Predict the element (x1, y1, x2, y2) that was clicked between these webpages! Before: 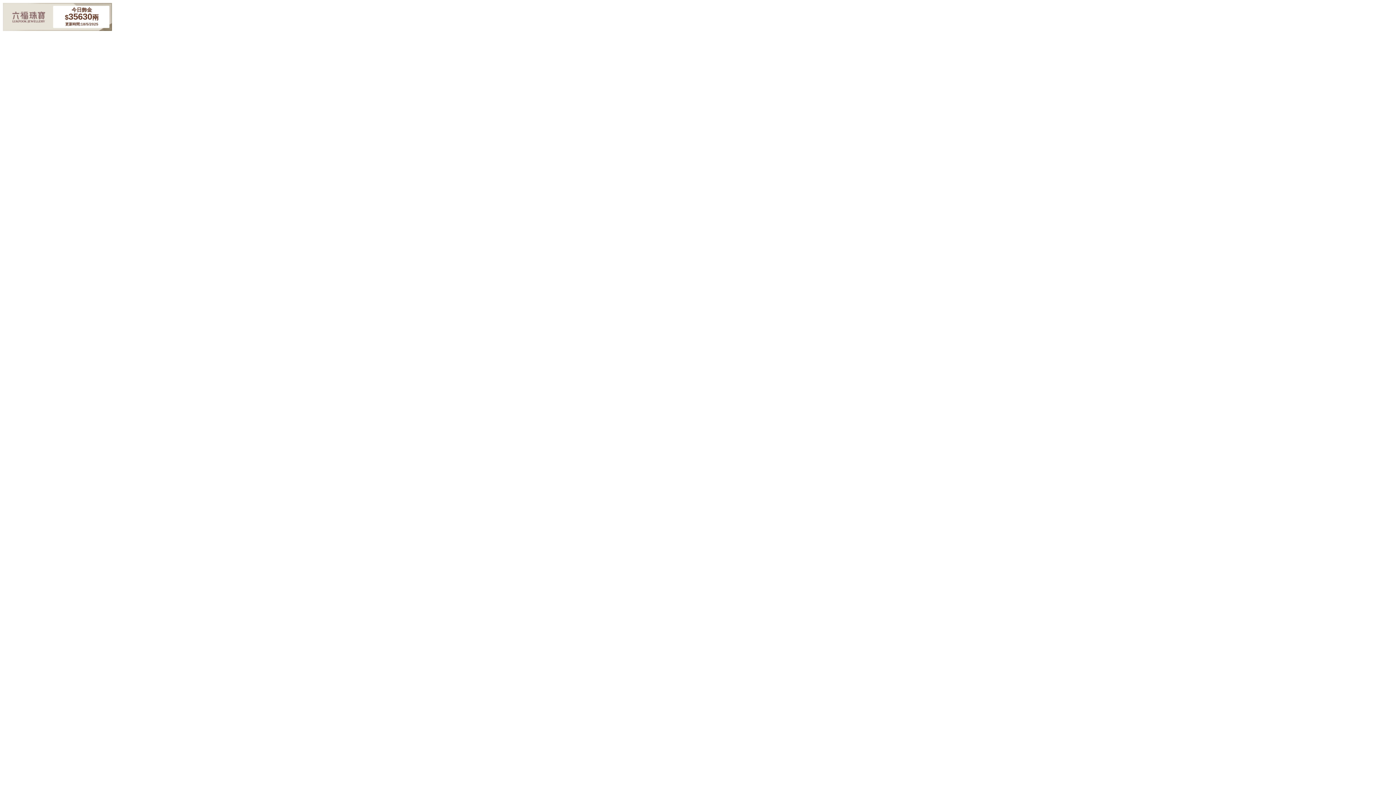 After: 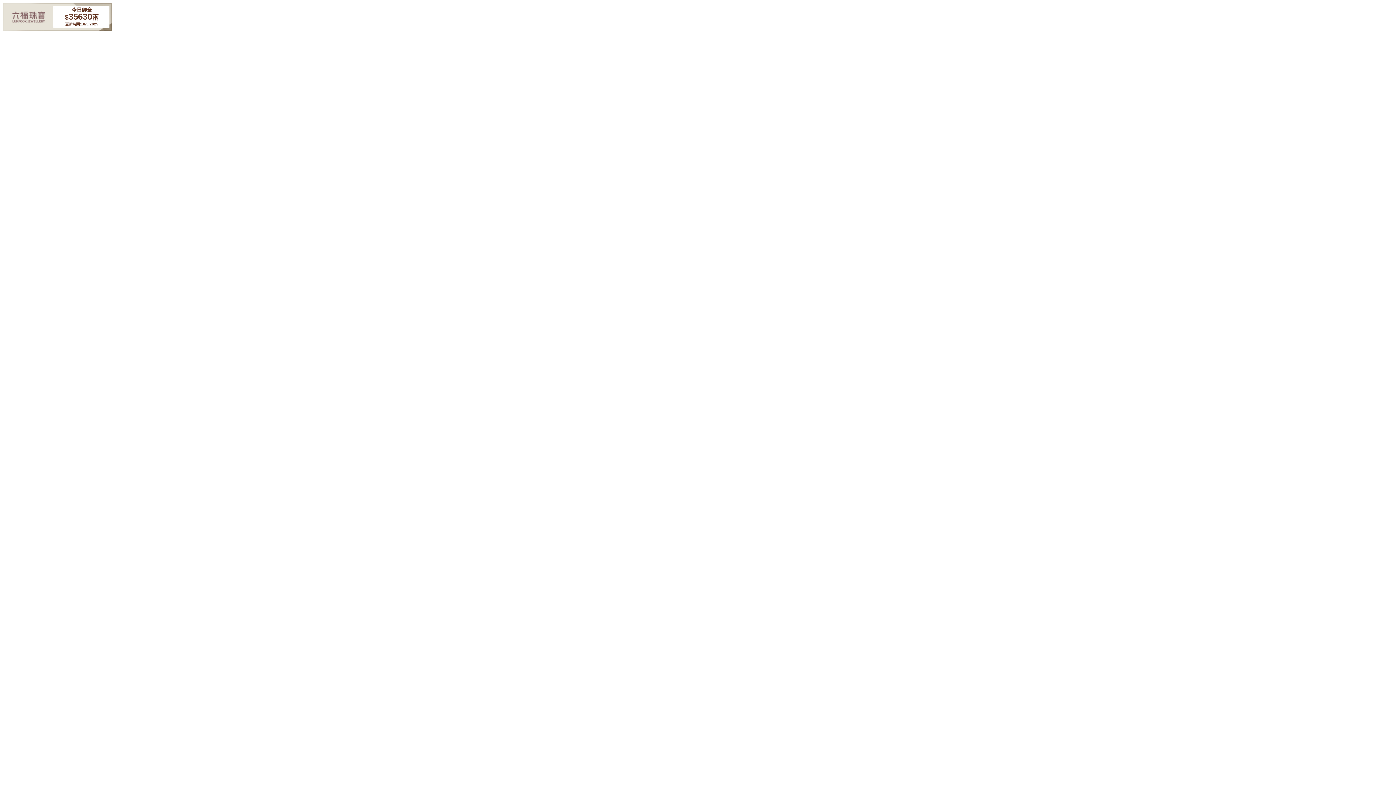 Action: bbox: (2, 22, 112, 29)